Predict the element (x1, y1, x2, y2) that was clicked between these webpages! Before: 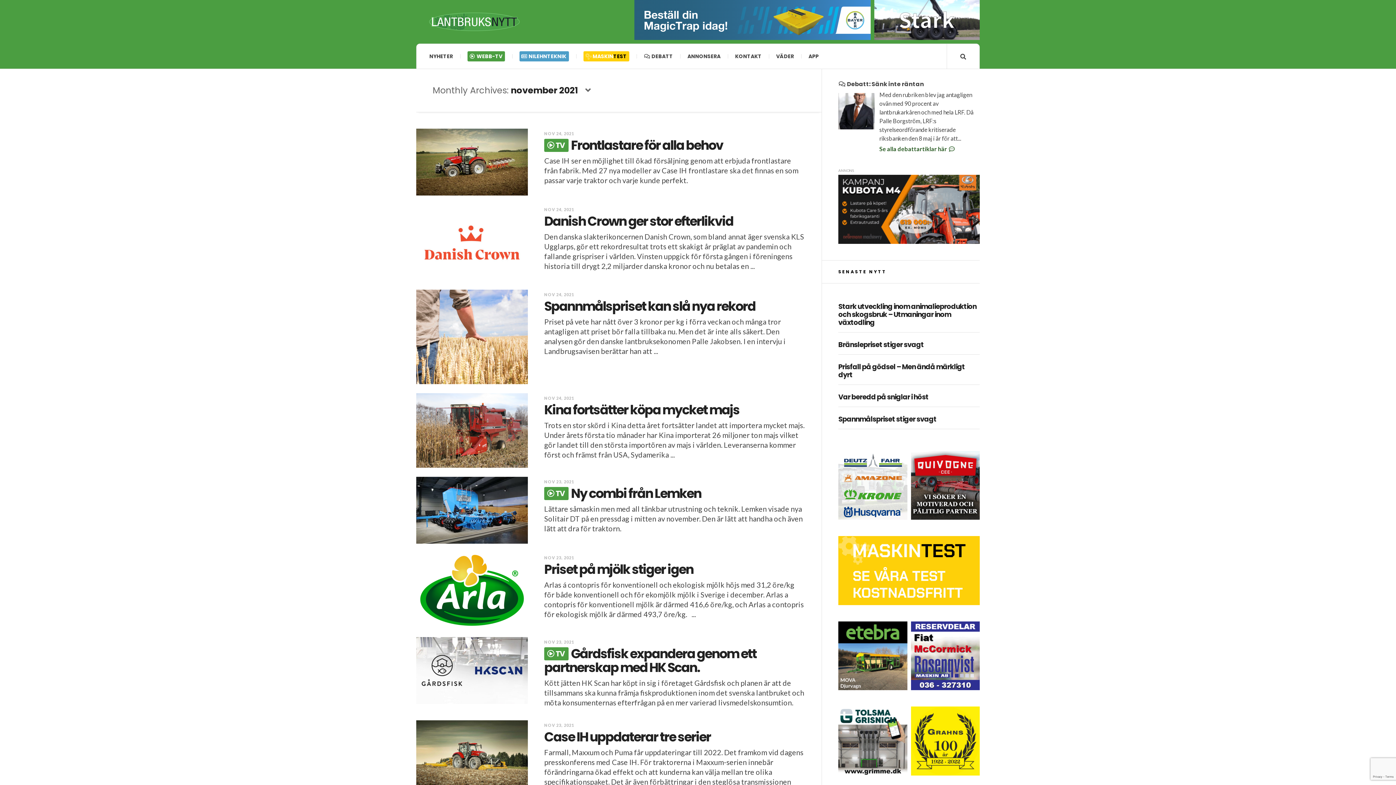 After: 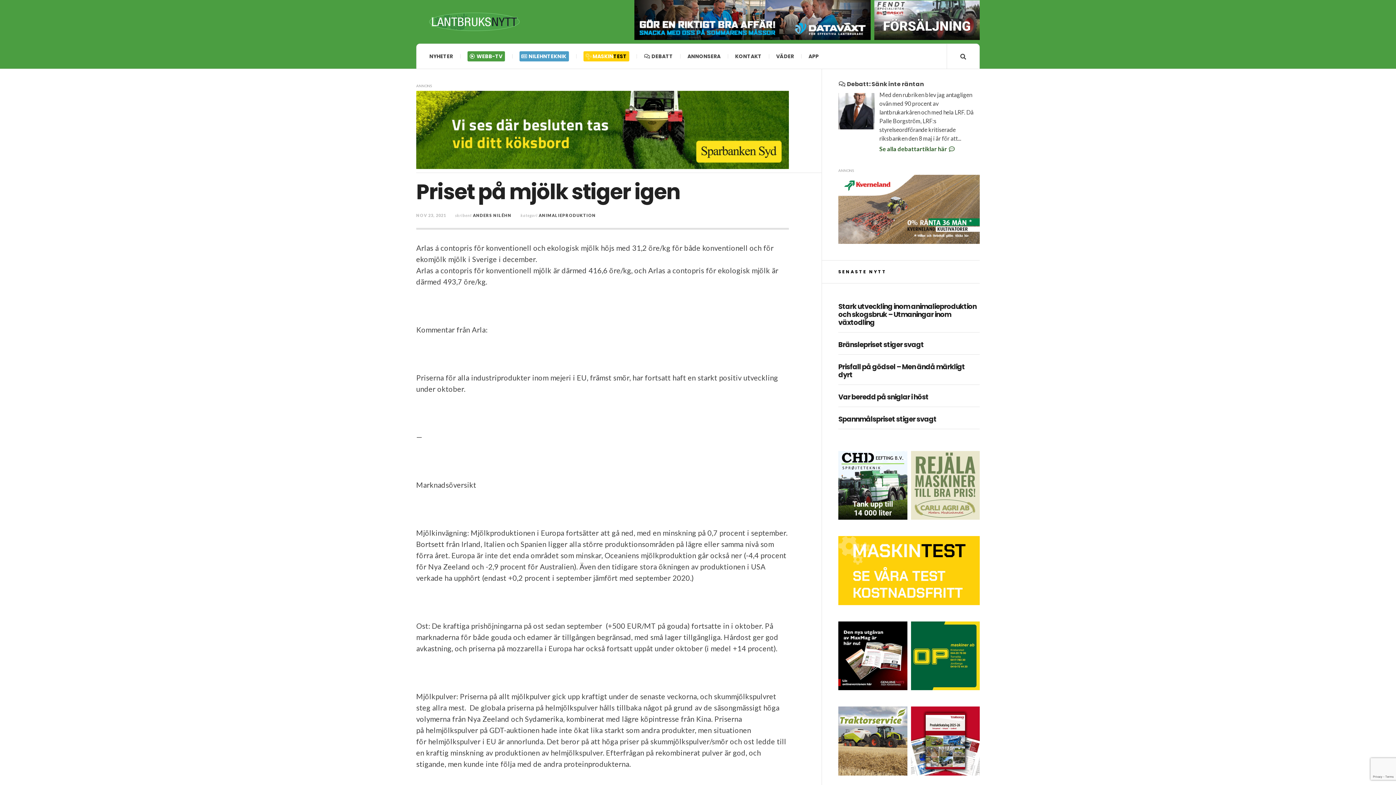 Action: label: Priset på mjölk stiger igen bbox: (544, 560, 693, 578)